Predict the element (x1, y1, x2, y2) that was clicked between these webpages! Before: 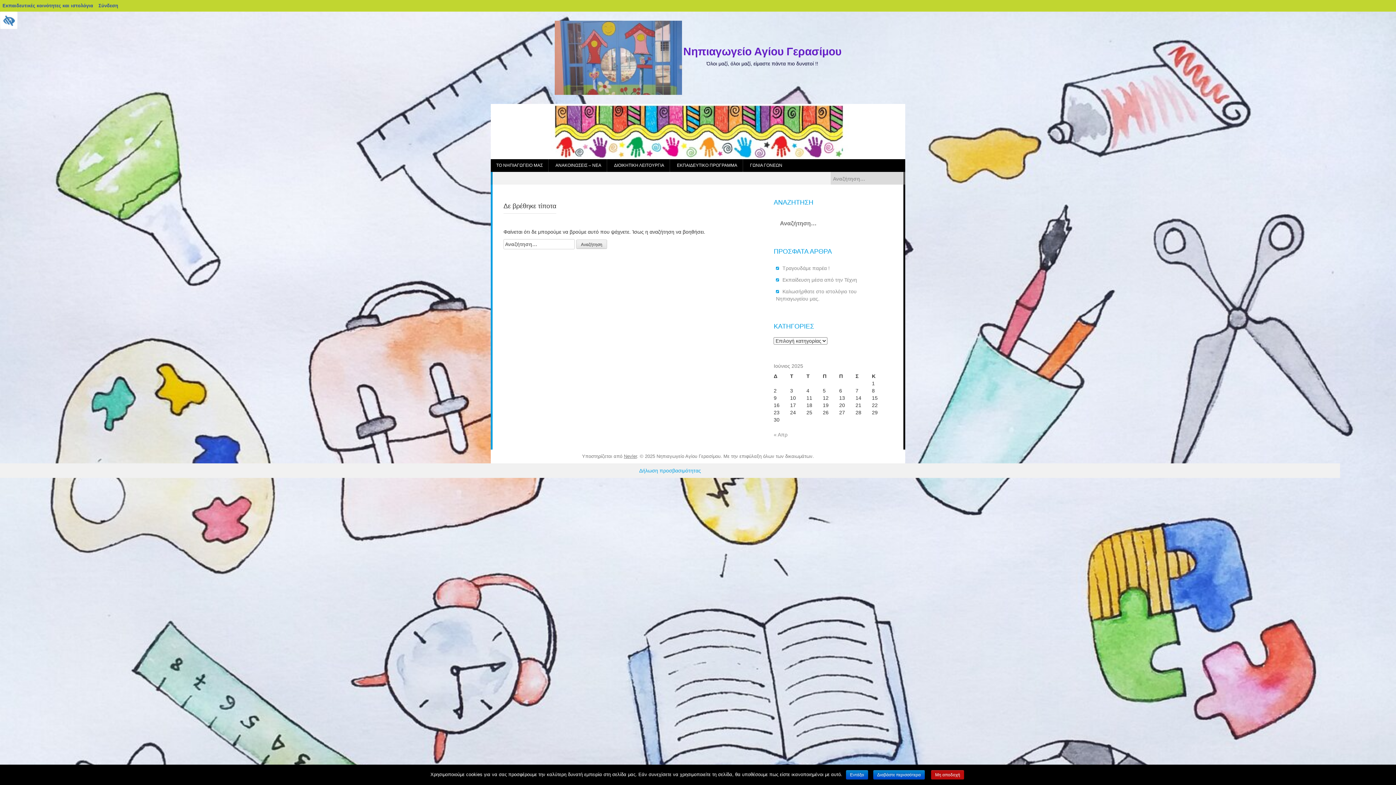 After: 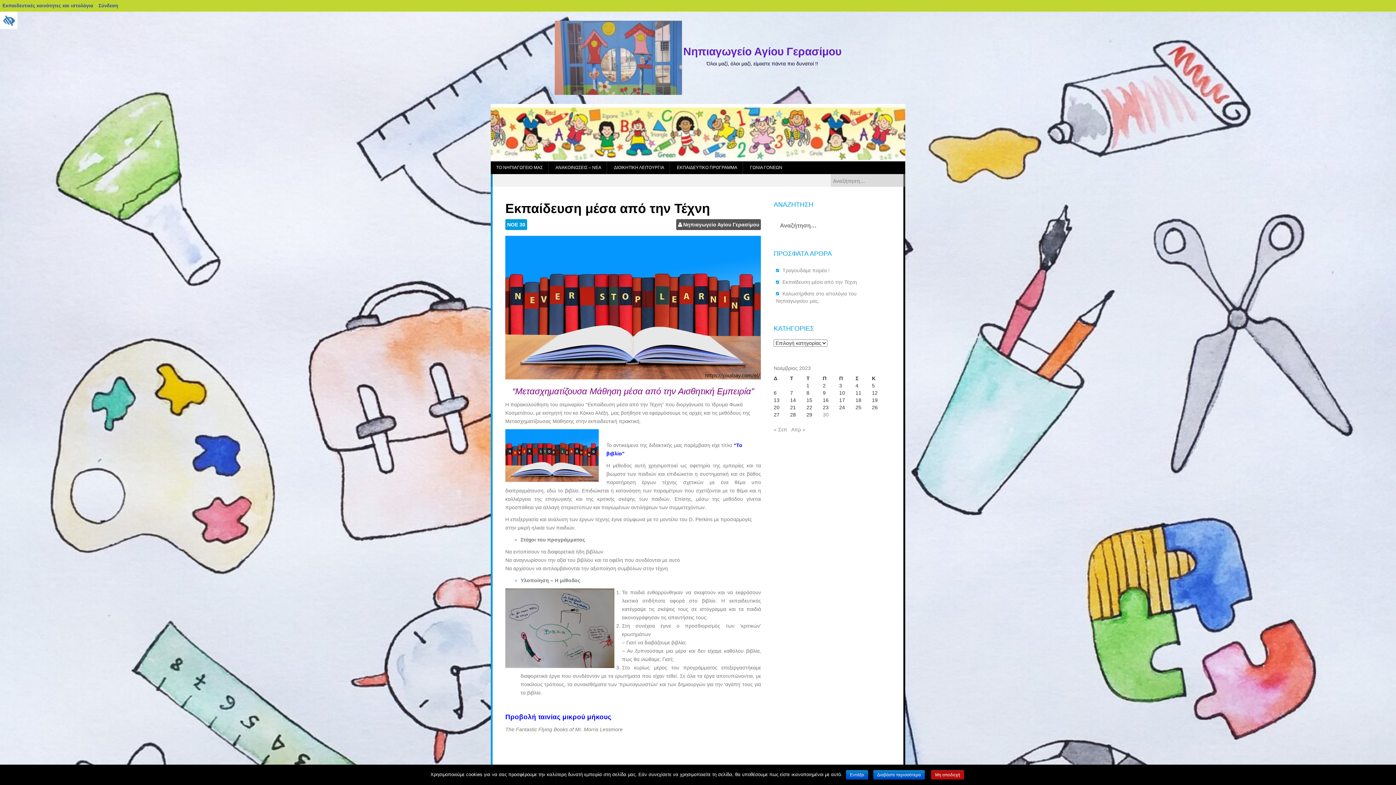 Action: label: Εκπαίδευση μέσα από την Τέχνη bbox: (782, 277, 857, 282)